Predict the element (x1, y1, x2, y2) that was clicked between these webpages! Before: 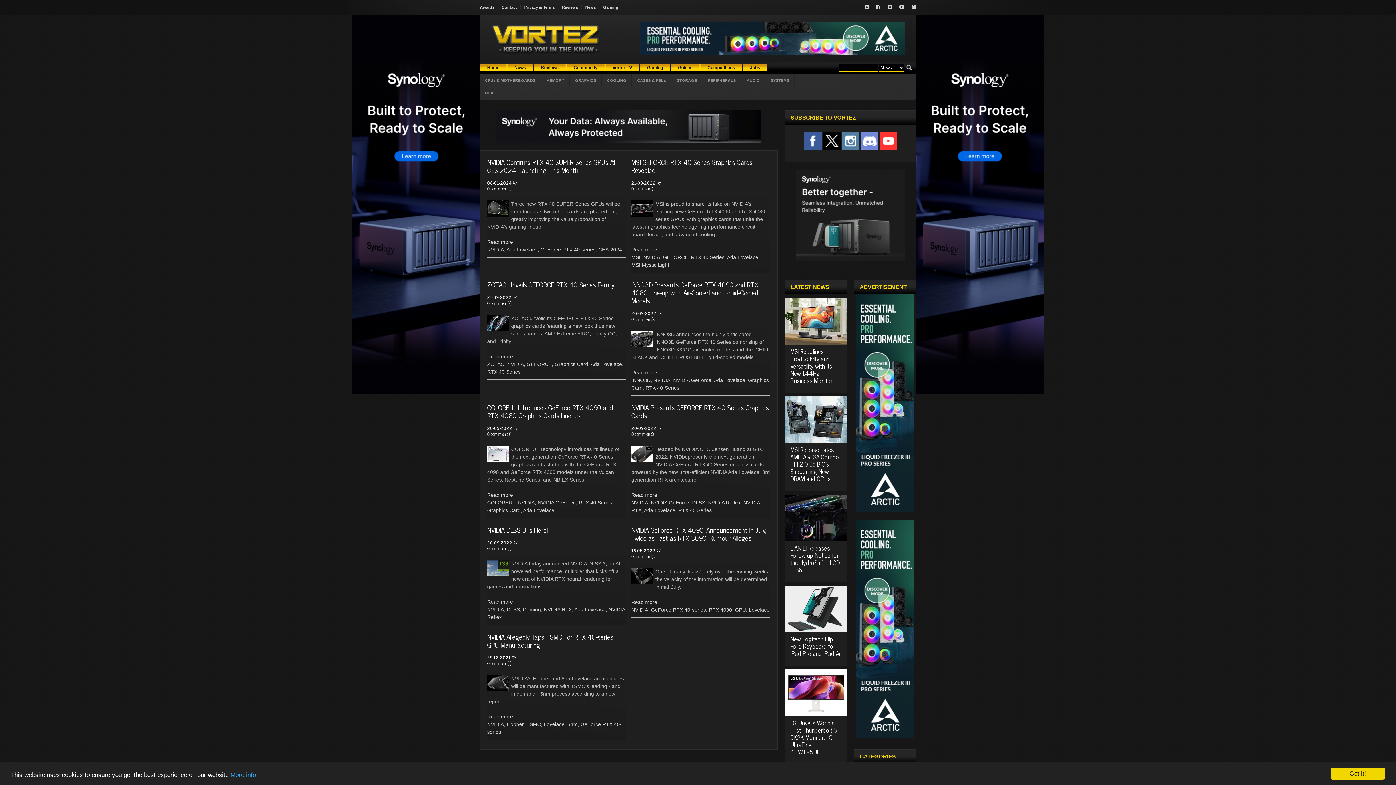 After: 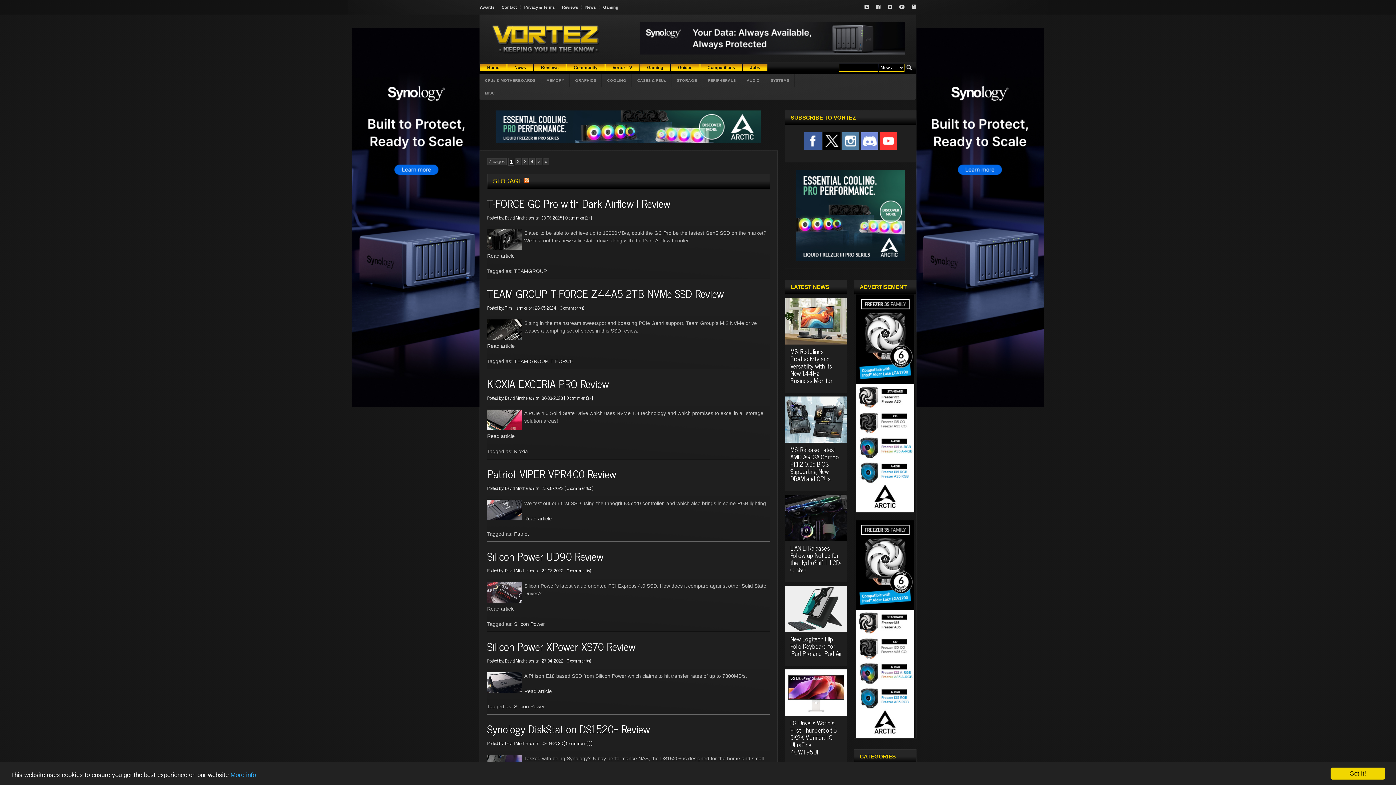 Action: bbox: (671, 74, 702, 86) label: STORAGE